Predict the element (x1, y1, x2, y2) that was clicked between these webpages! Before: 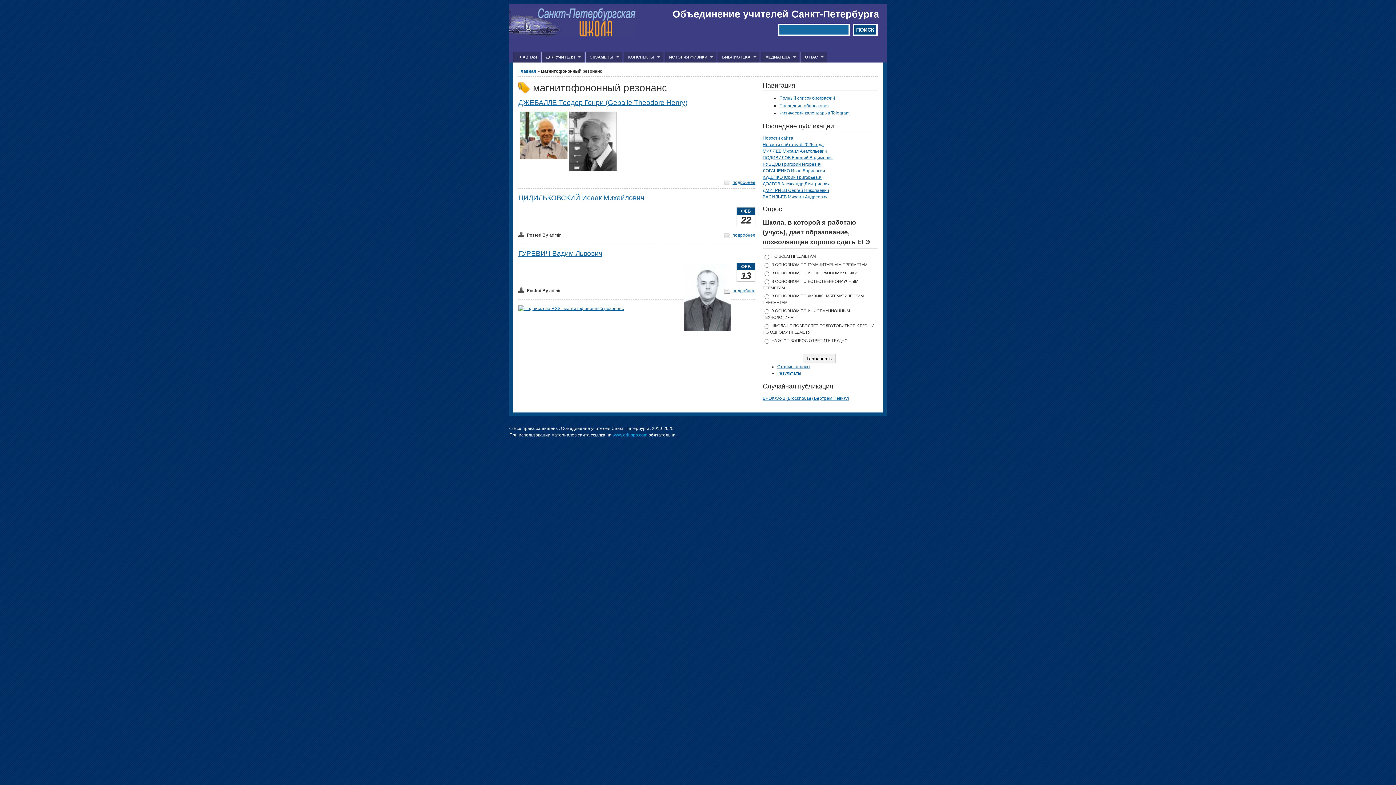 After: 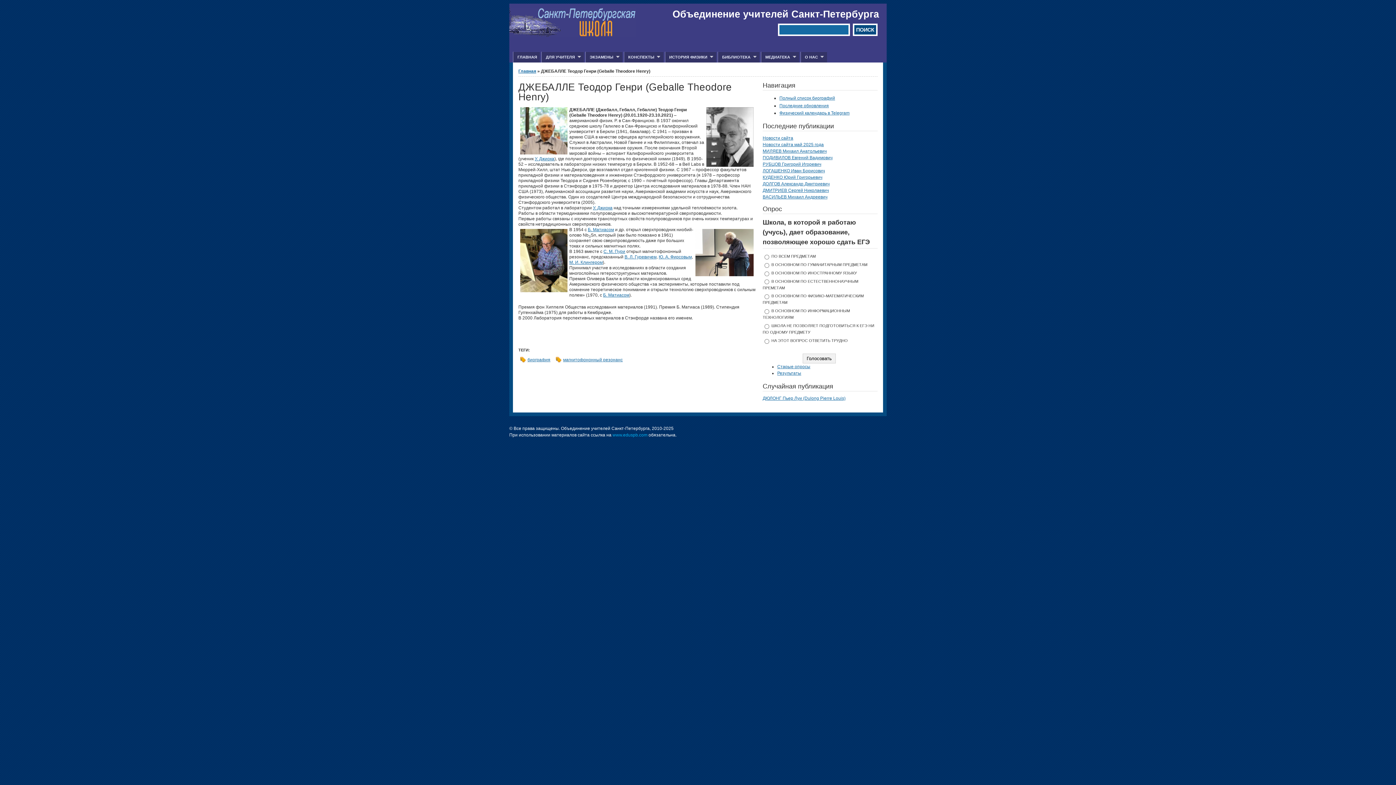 Action: label: ДЖЕБАЛЛЕ Теодор Генри (Geballe Theodore Henry) bbox: (518, 98, 687, 106)